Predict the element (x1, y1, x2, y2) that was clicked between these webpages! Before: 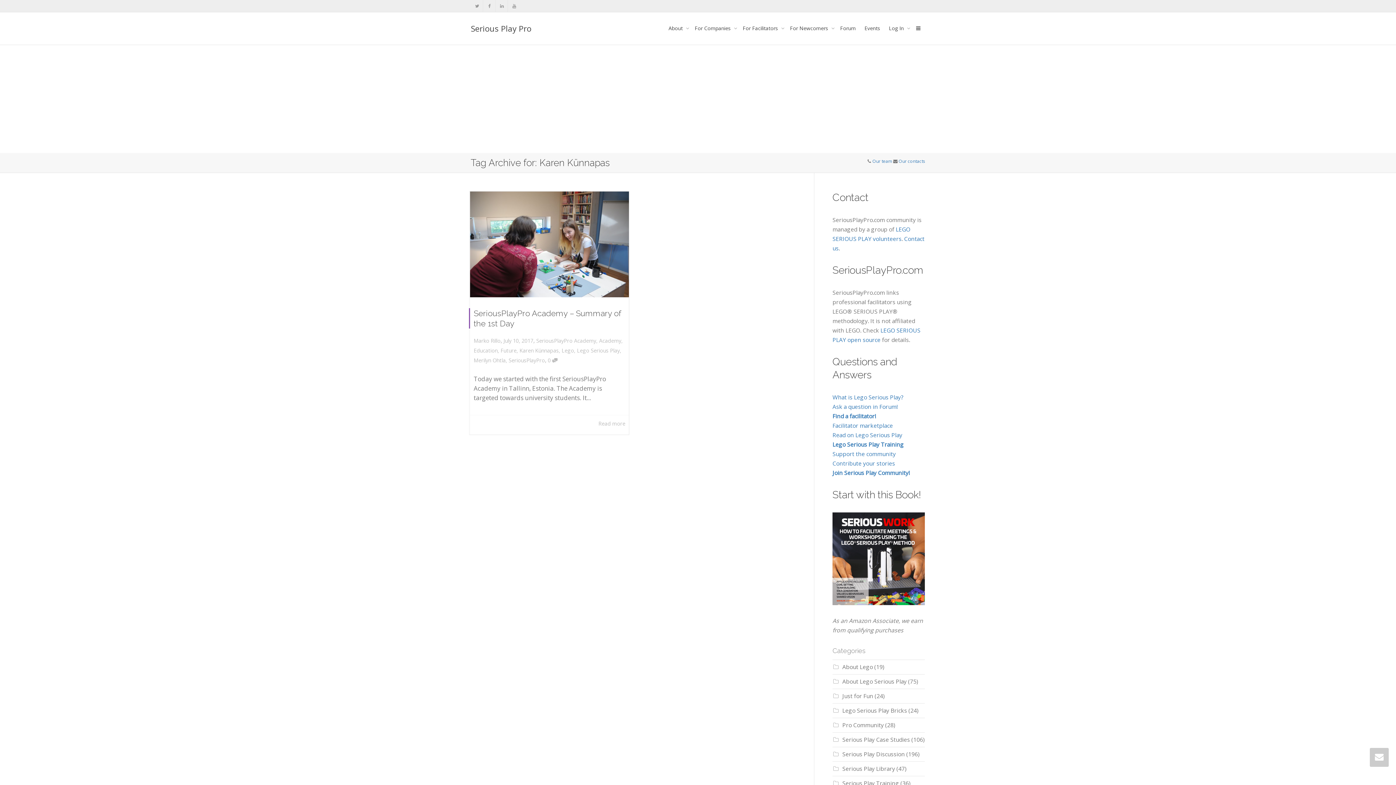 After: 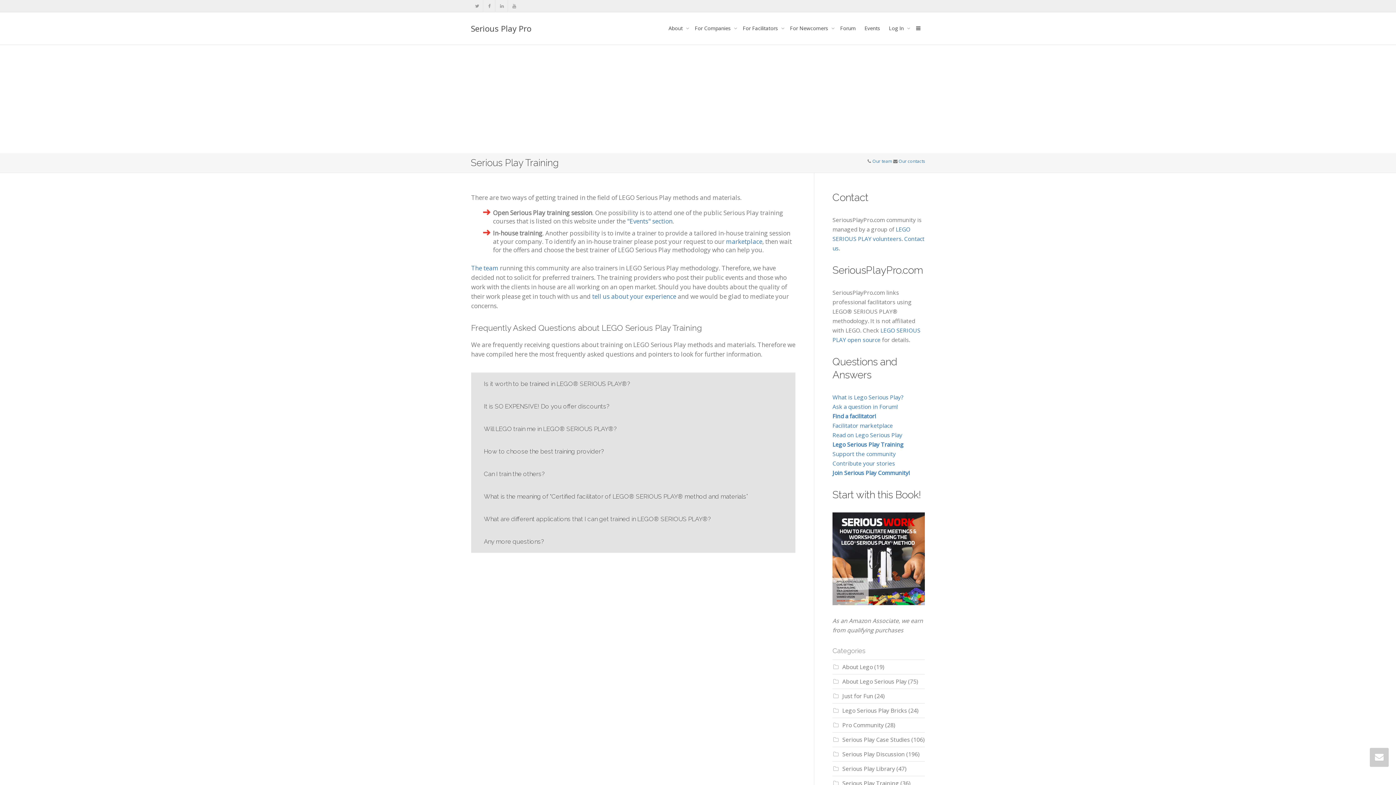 Action: label: Lego Serious Play Training bbox: (832, 440, 904, 448)